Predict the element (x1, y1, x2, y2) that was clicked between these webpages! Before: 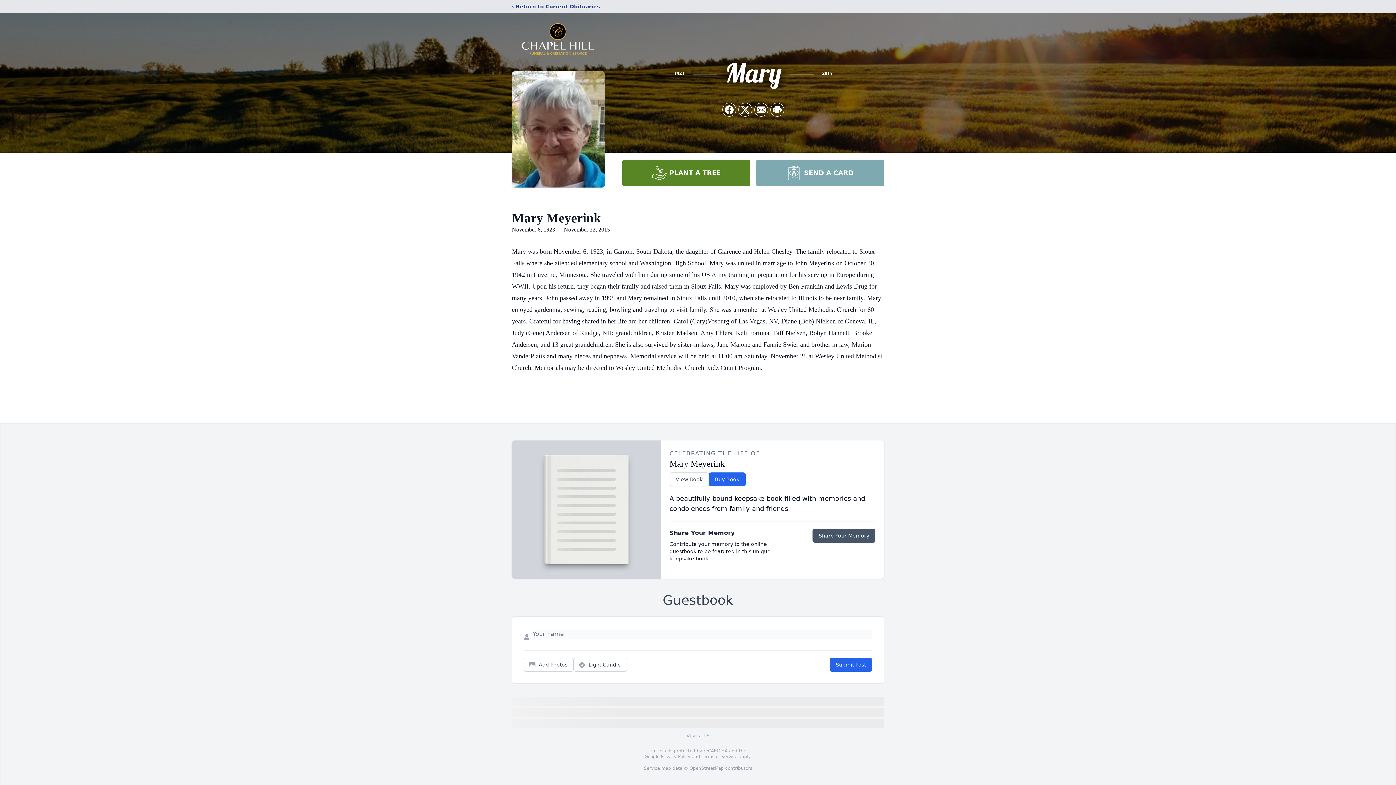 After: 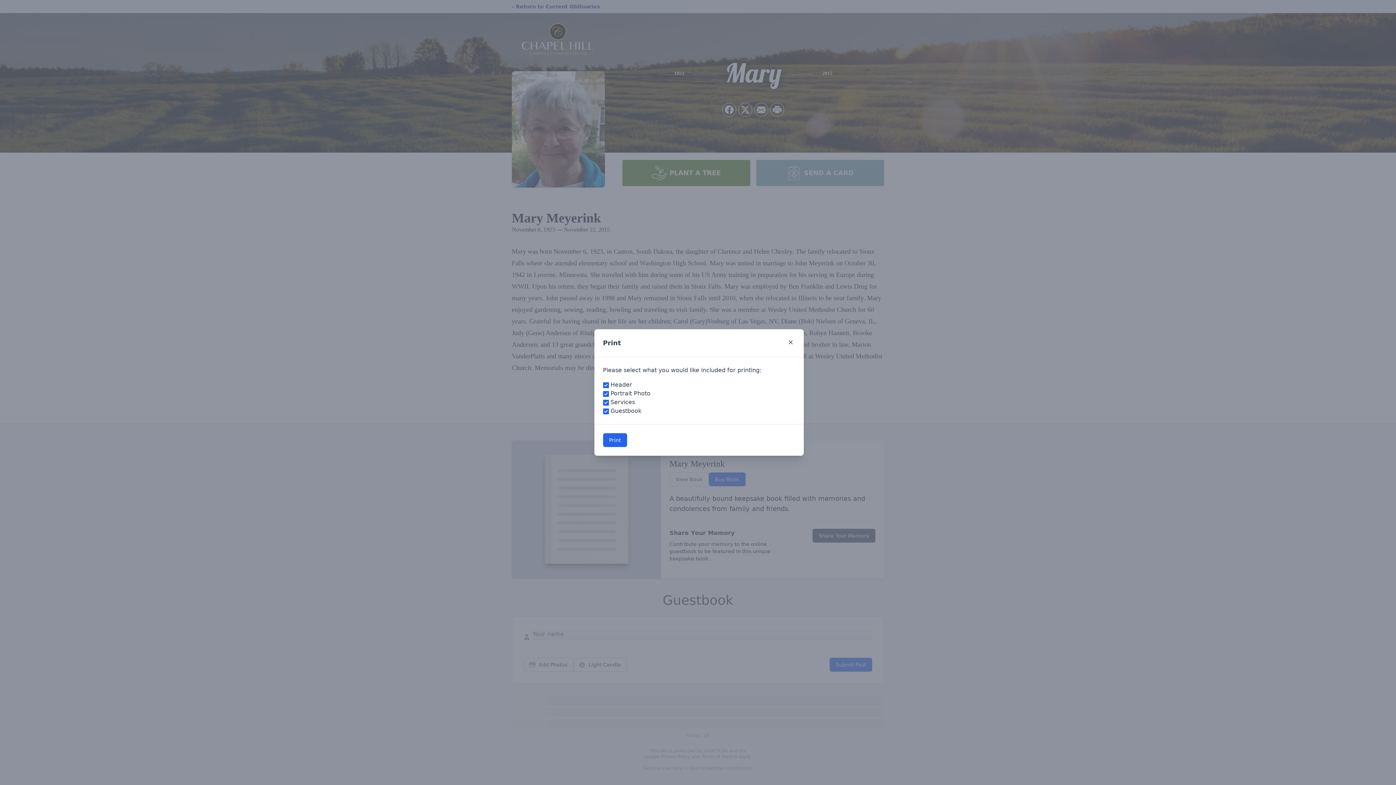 Action: bbox: (770, 103, 784, 116) label: Print Obituary